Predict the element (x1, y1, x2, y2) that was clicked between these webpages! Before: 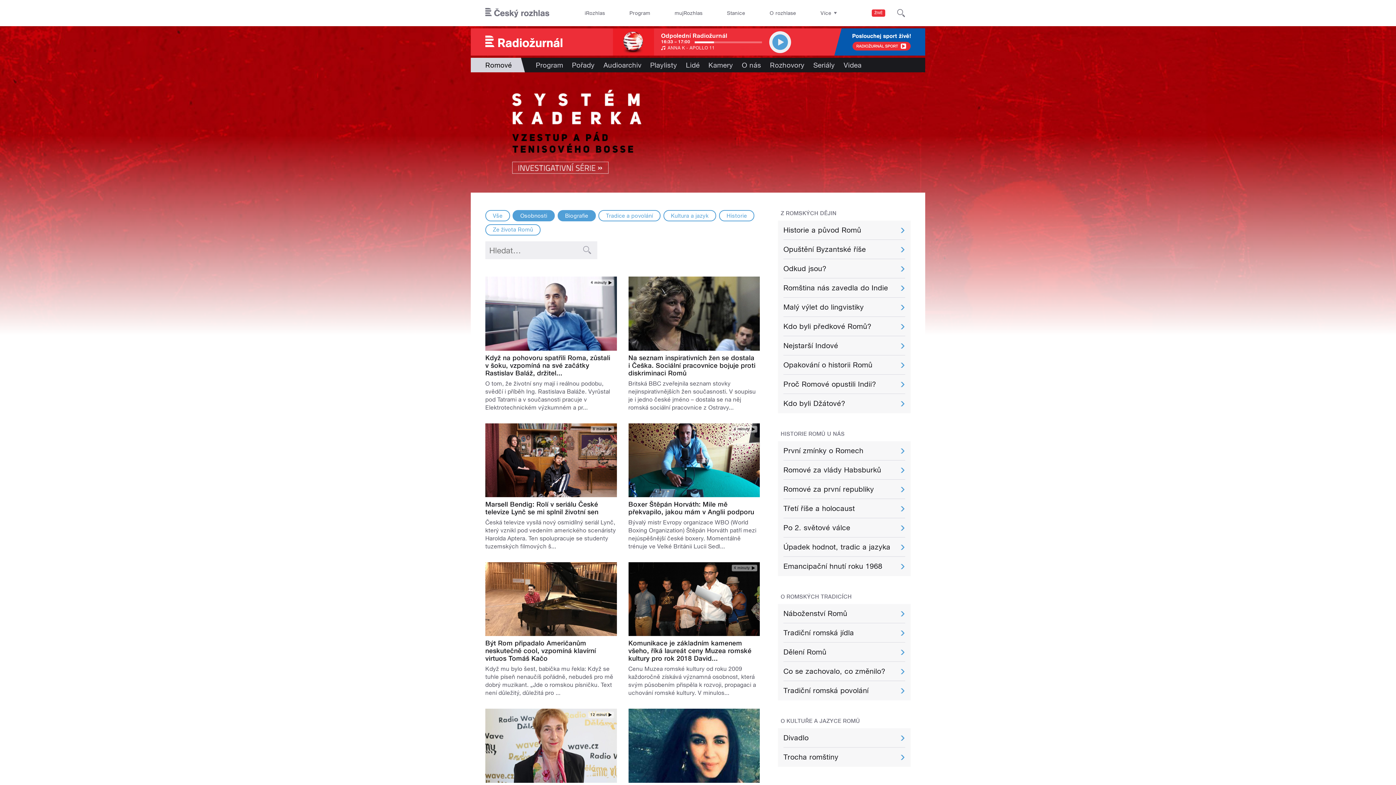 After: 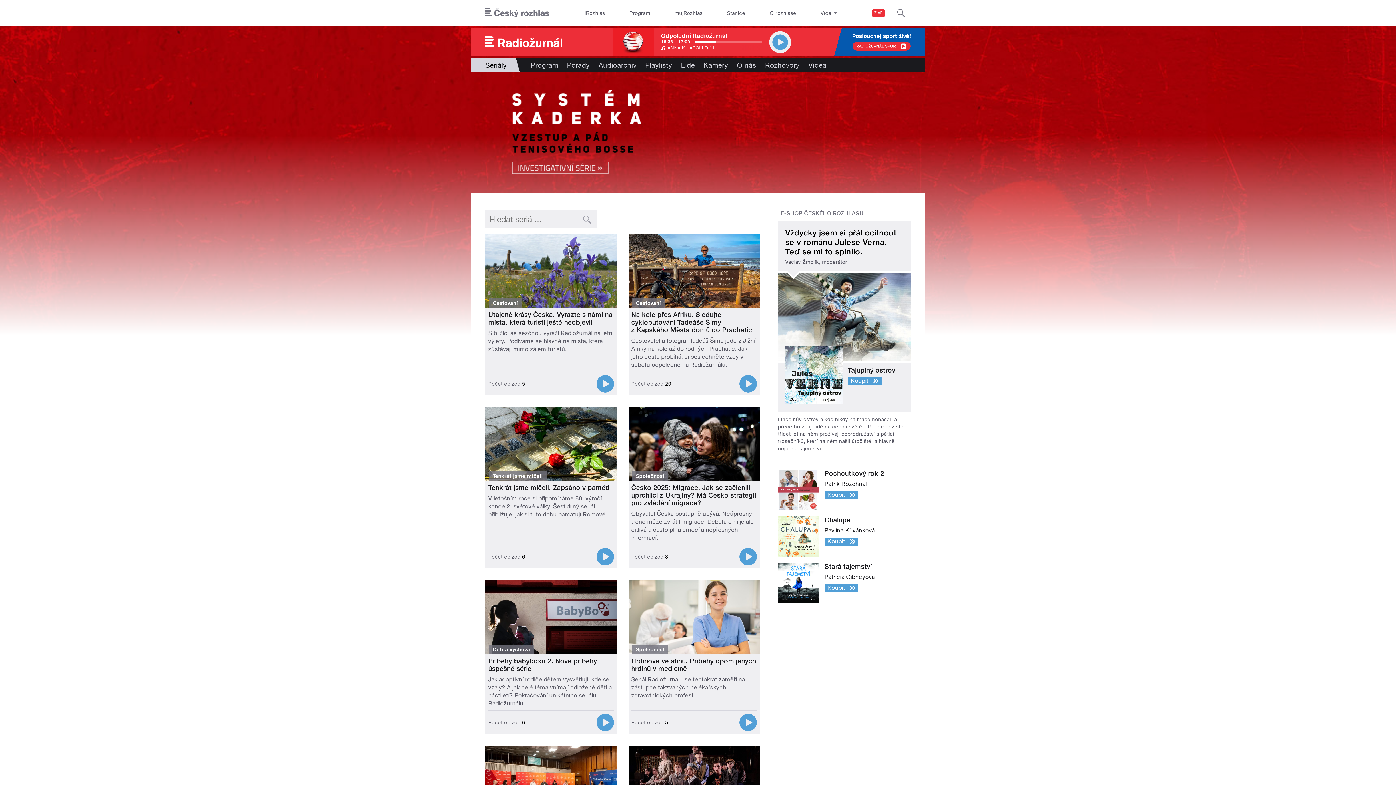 Action: label: Seriály bbox: (809, 57, 839, 72)